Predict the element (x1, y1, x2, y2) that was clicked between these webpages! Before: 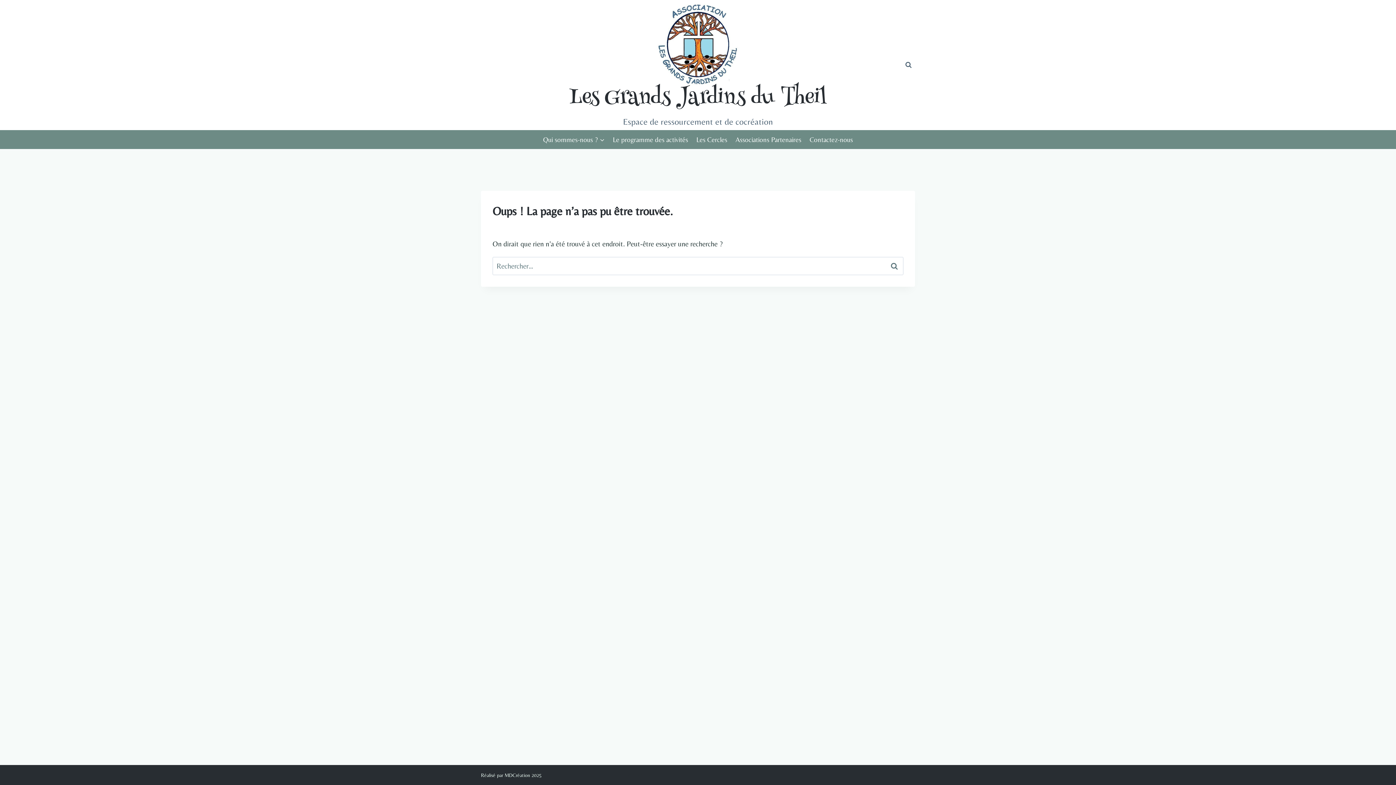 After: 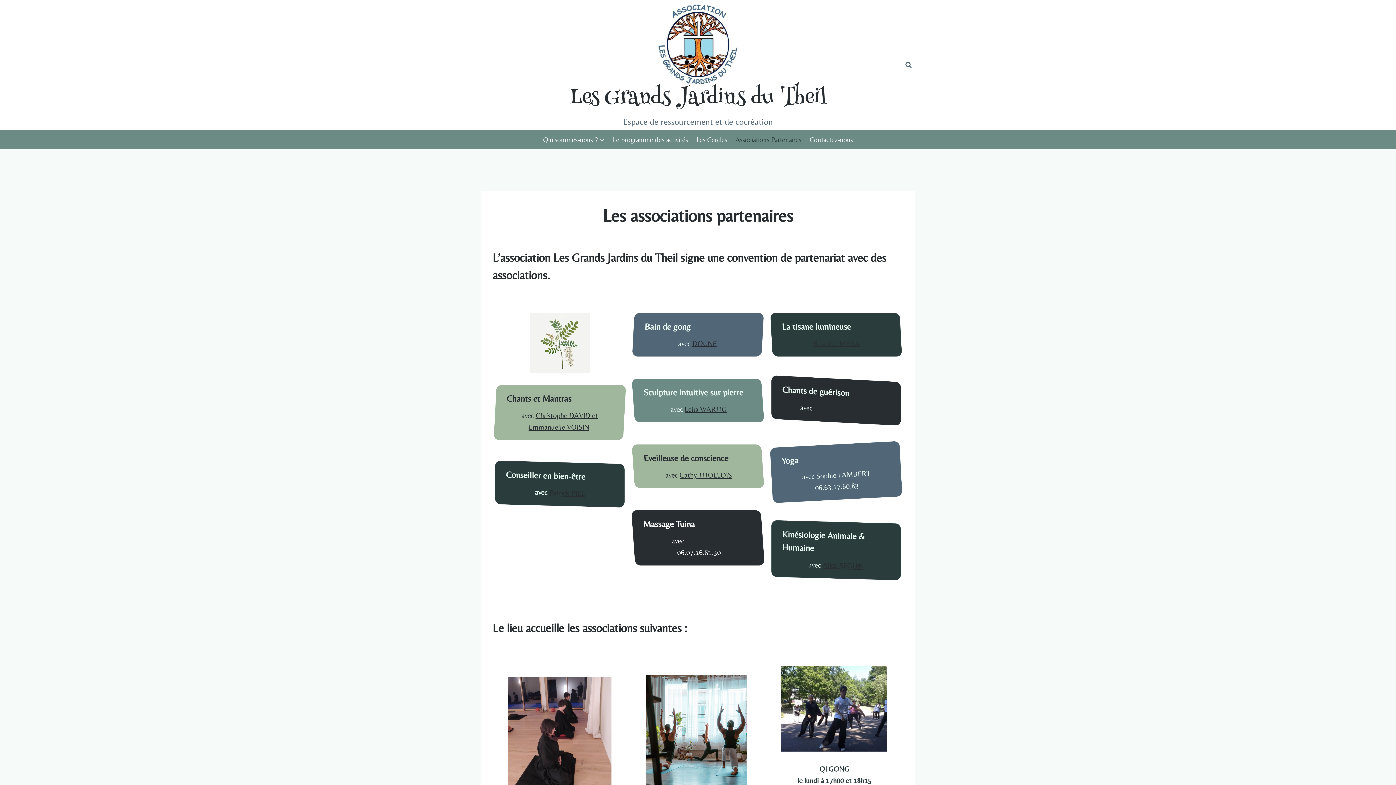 Action: label: Associations Partenaires bbox: (731, 130, 805, 149)